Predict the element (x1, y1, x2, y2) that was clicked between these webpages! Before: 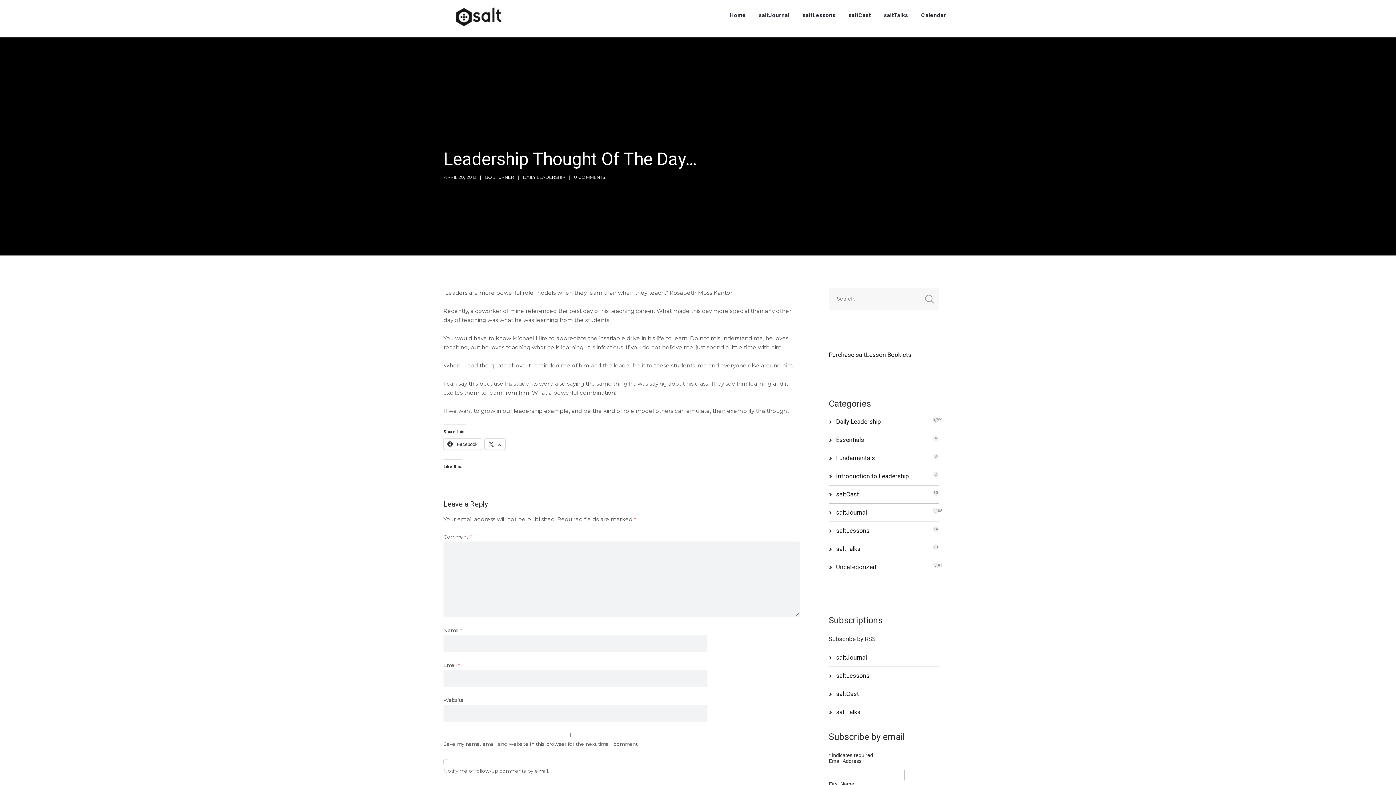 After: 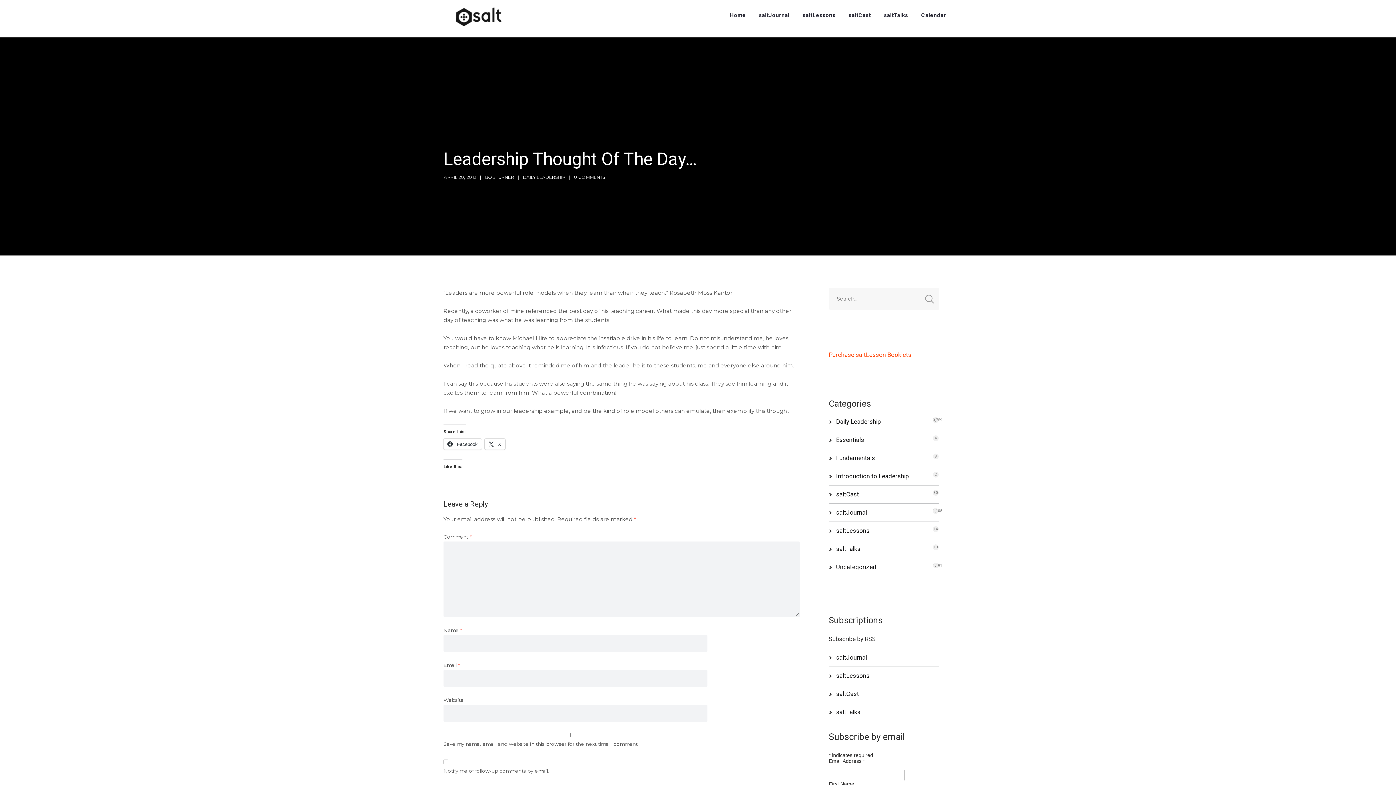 Action: label: Purchase saltLesson Booklets bbox: (829, 351, 911, 358)